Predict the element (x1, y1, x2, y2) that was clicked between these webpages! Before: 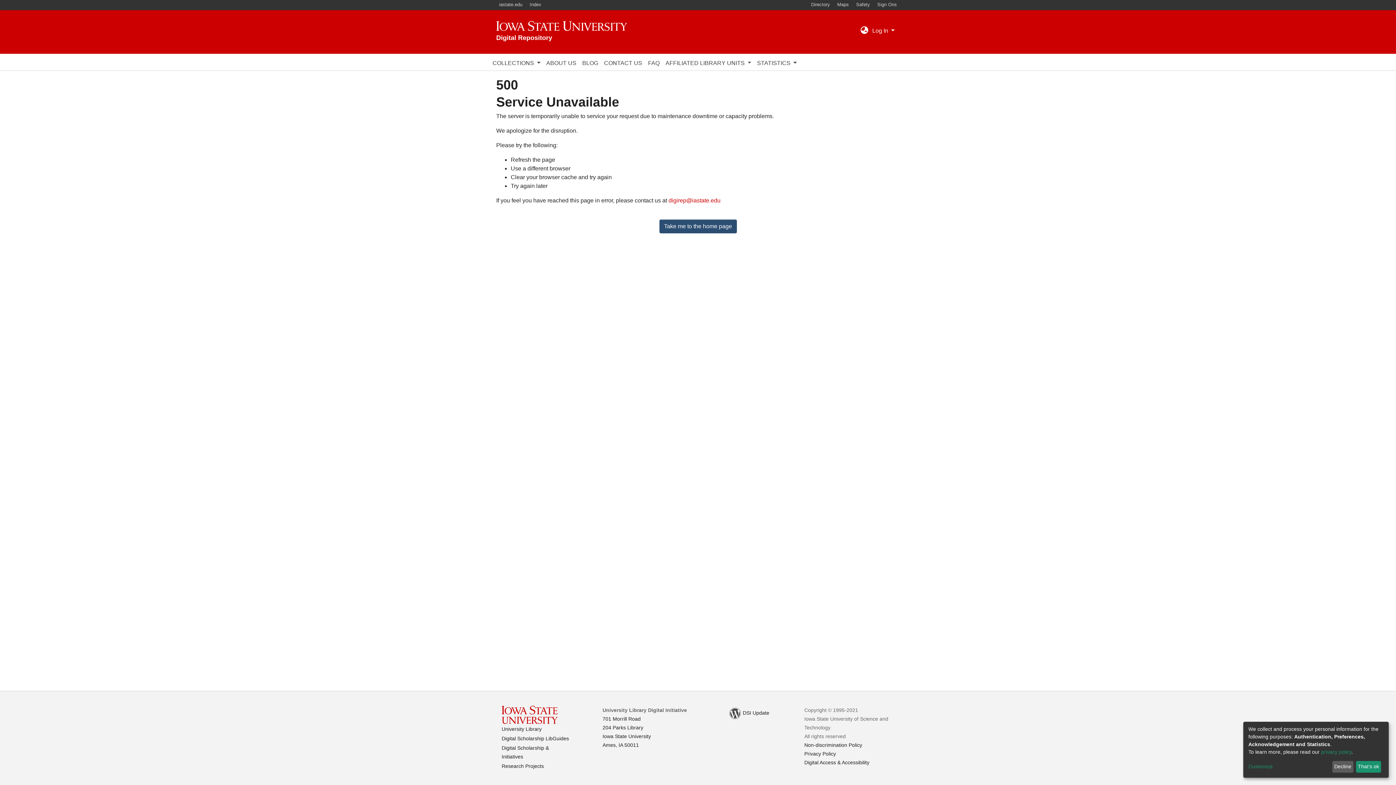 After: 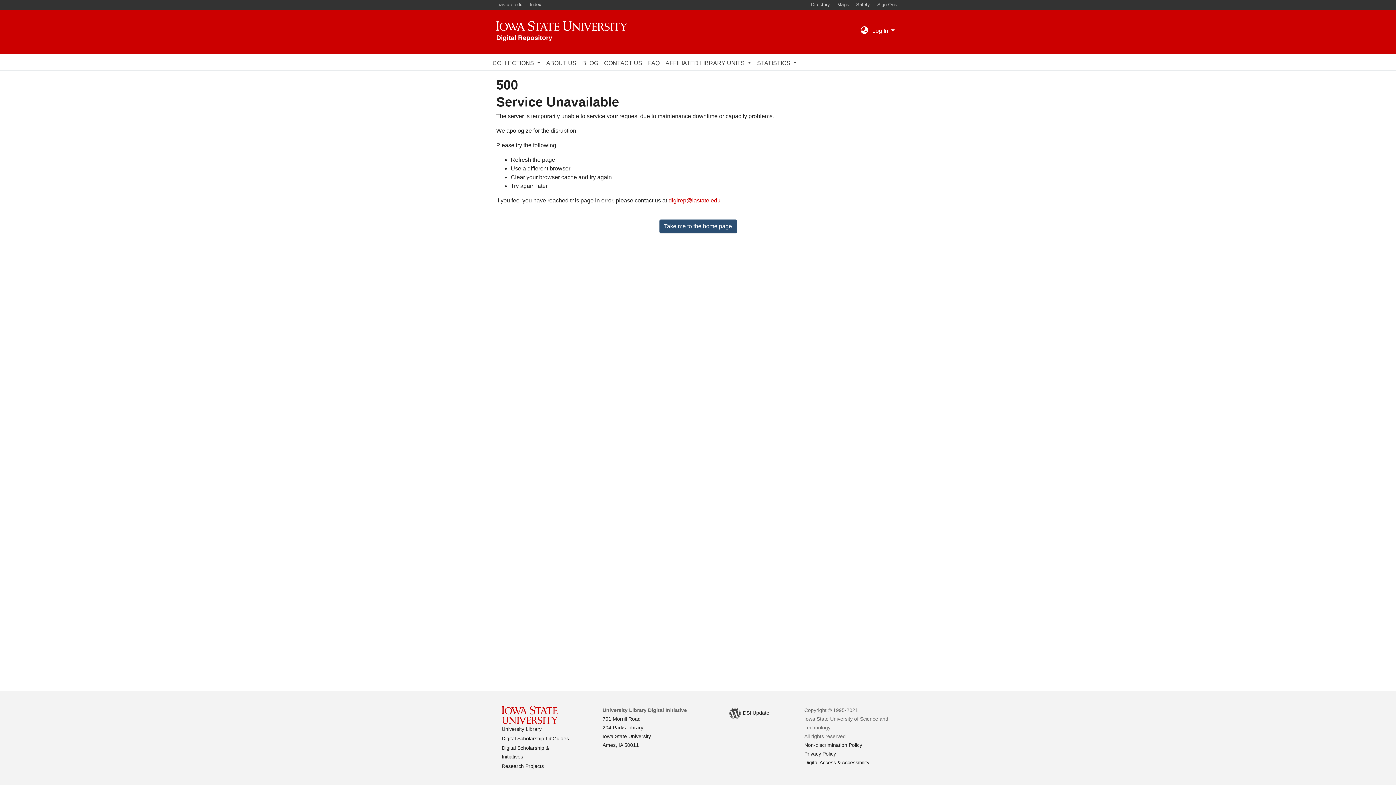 Action: label: That's ok bbox: (1356, 761, 1381, 773)